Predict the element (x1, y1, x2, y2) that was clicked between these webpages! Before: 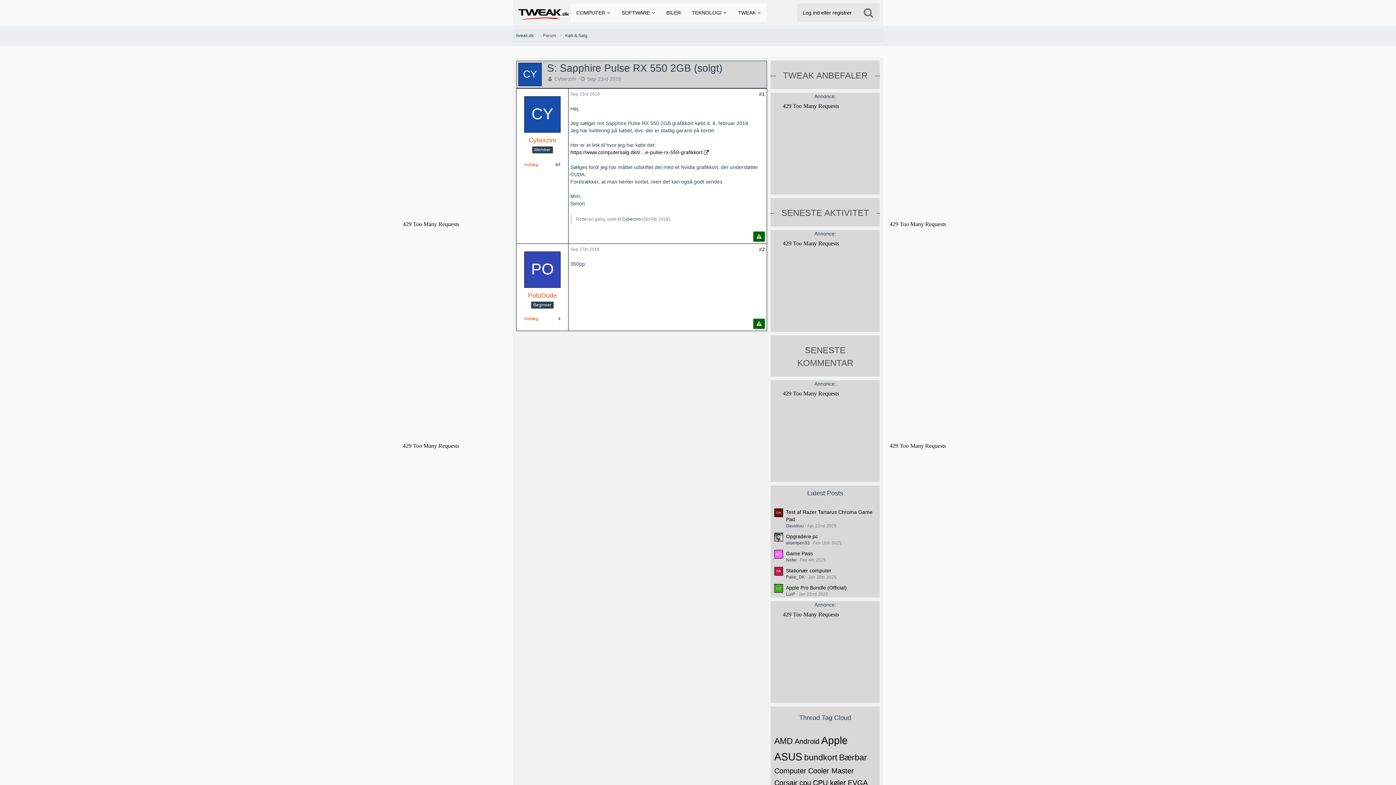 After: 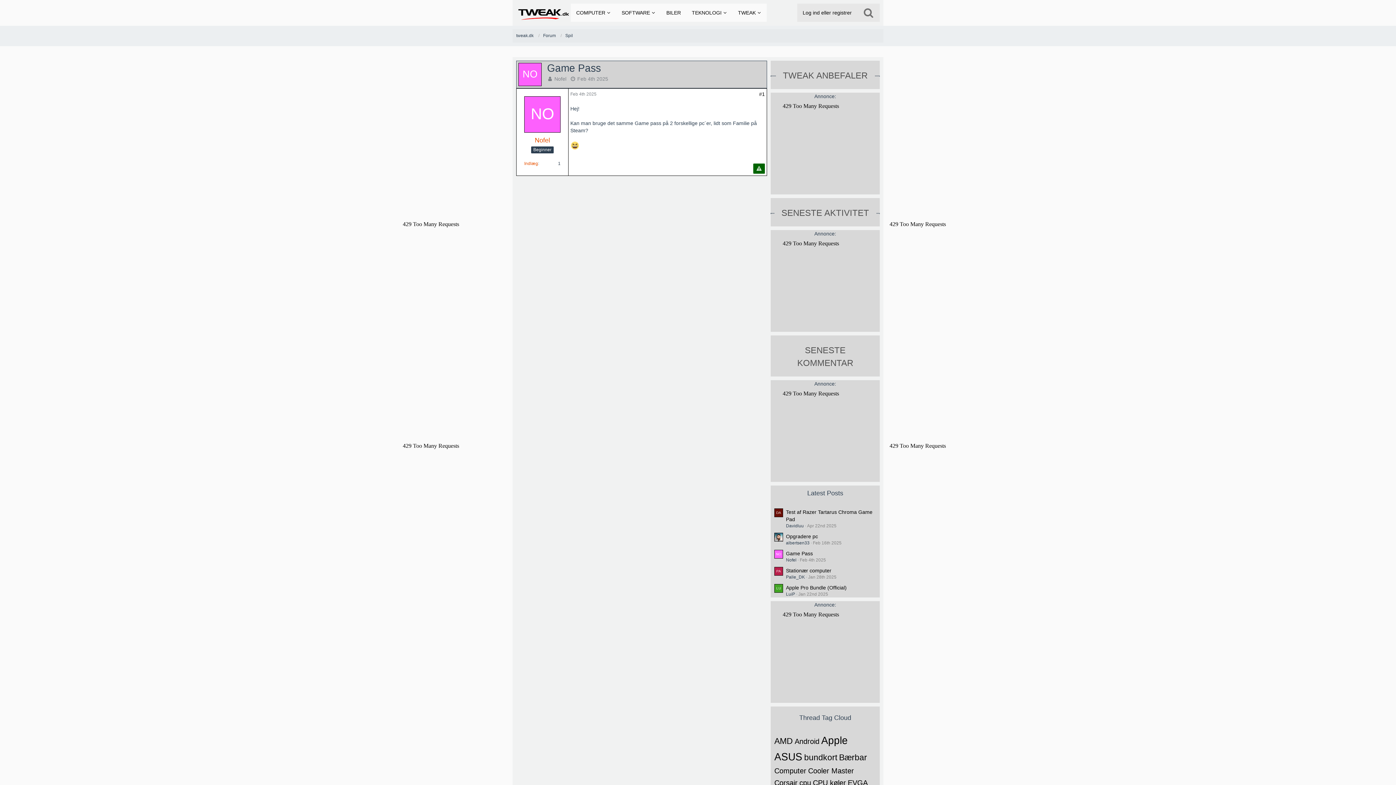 Action: bbox: (786, 550, 813, 556) label: Game Pass